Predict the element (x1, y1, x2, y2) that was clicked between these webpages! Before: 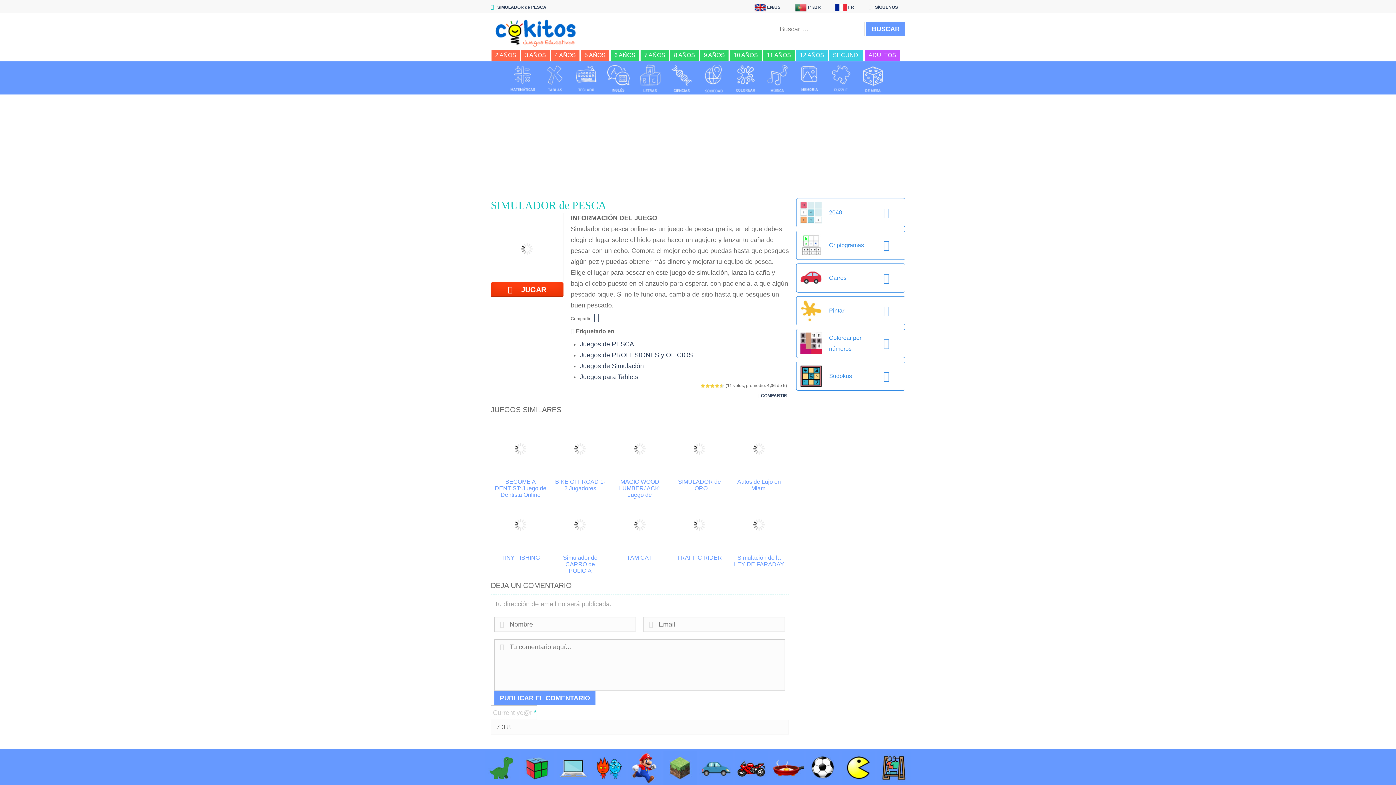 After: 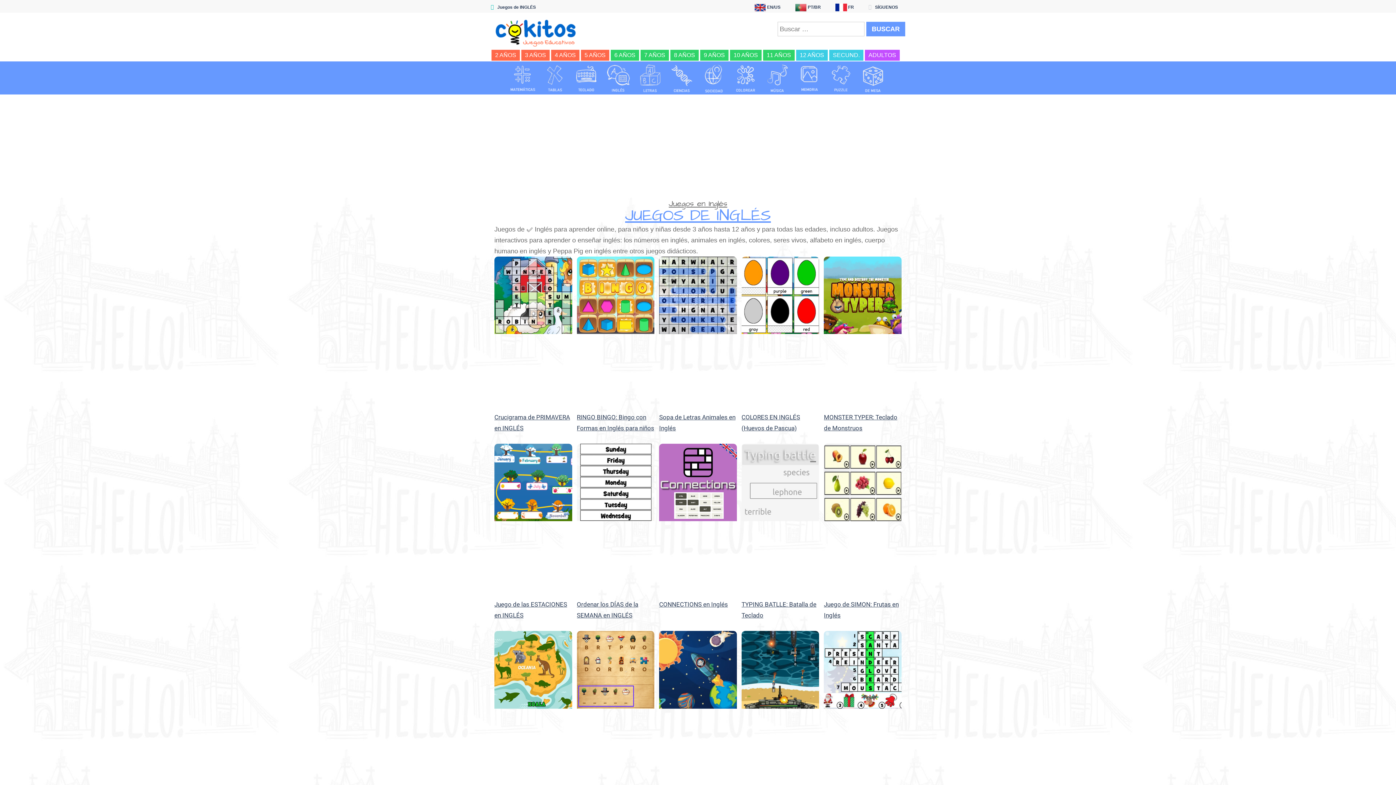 Action: bbox: (603, 74, 633, 82)